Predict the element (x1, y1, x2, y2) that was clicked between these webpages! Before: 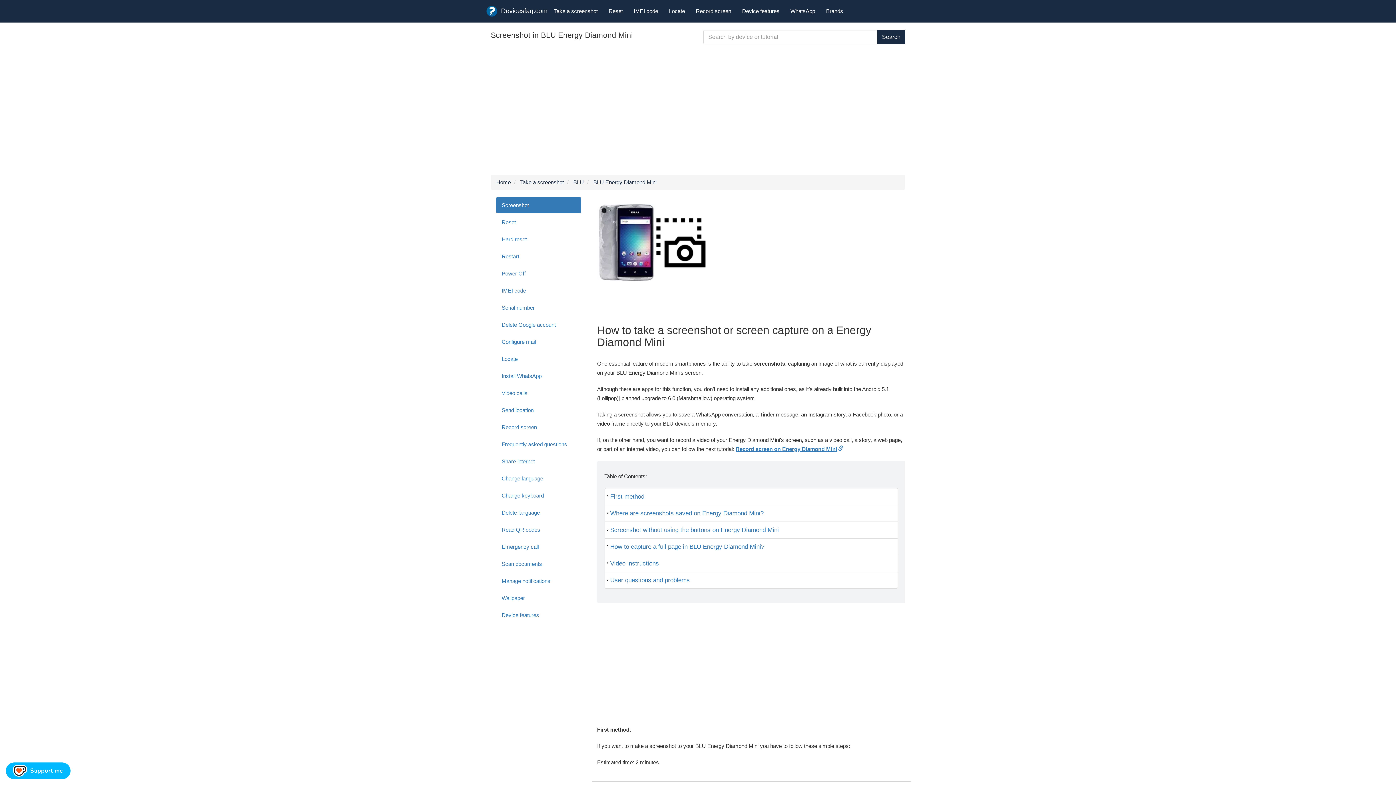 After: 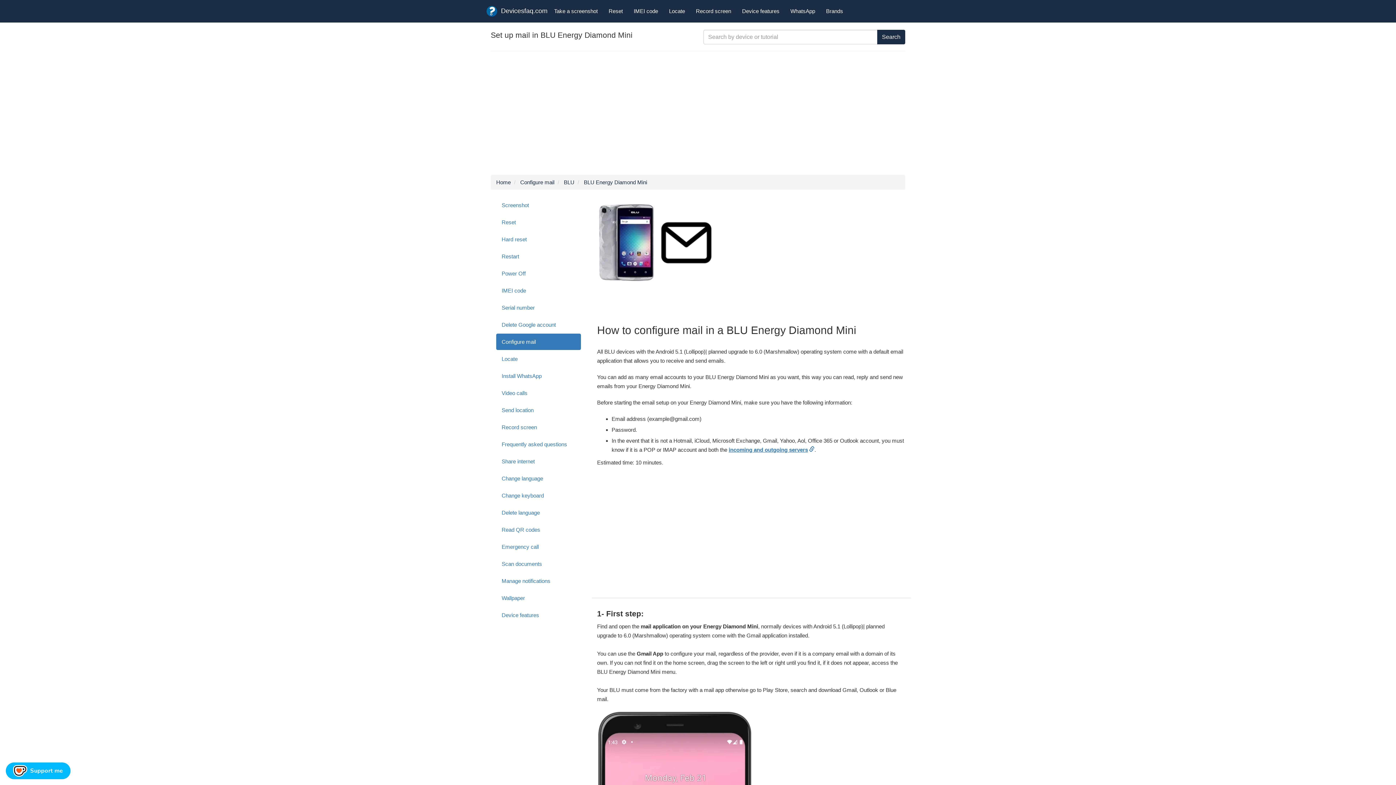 Action: label: Configure mail bbox: (496, 333, 580, 350)